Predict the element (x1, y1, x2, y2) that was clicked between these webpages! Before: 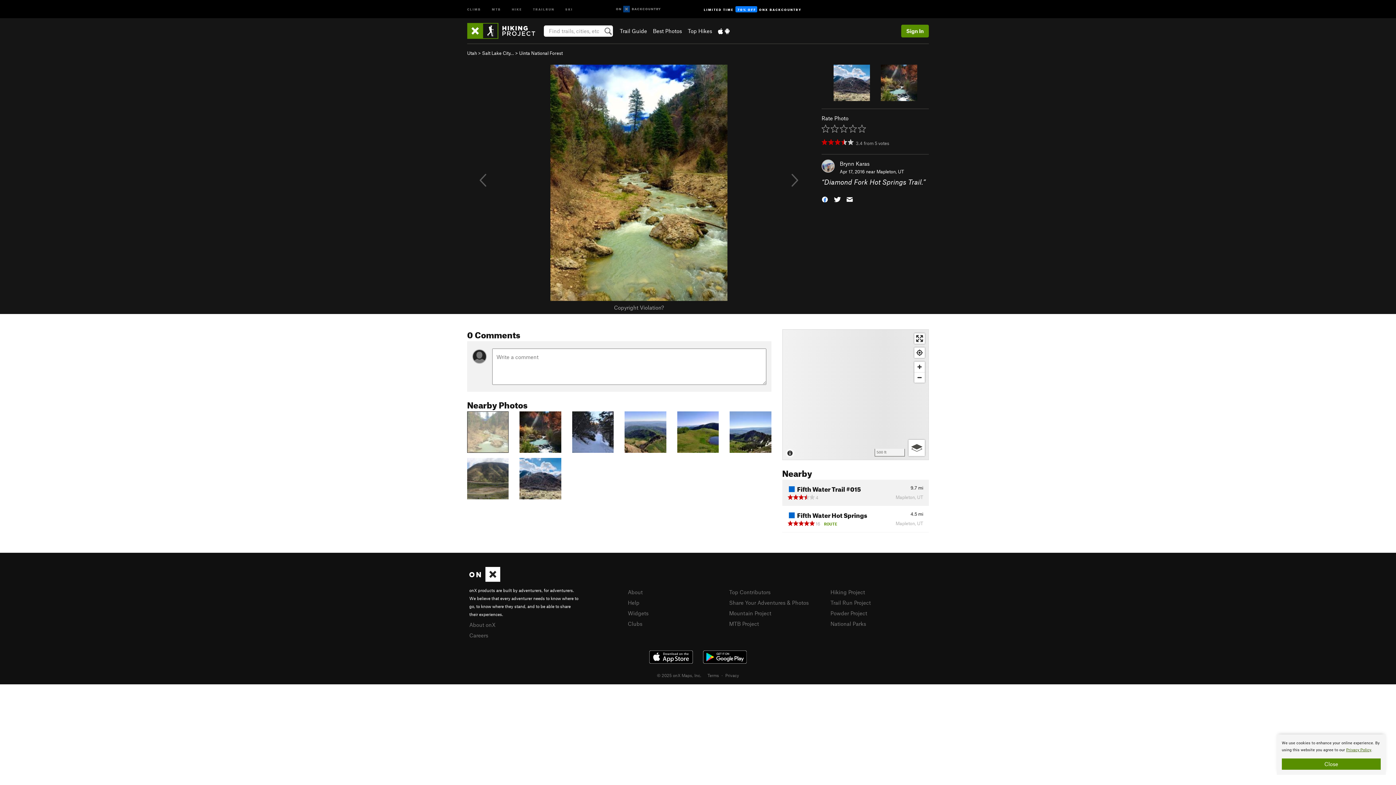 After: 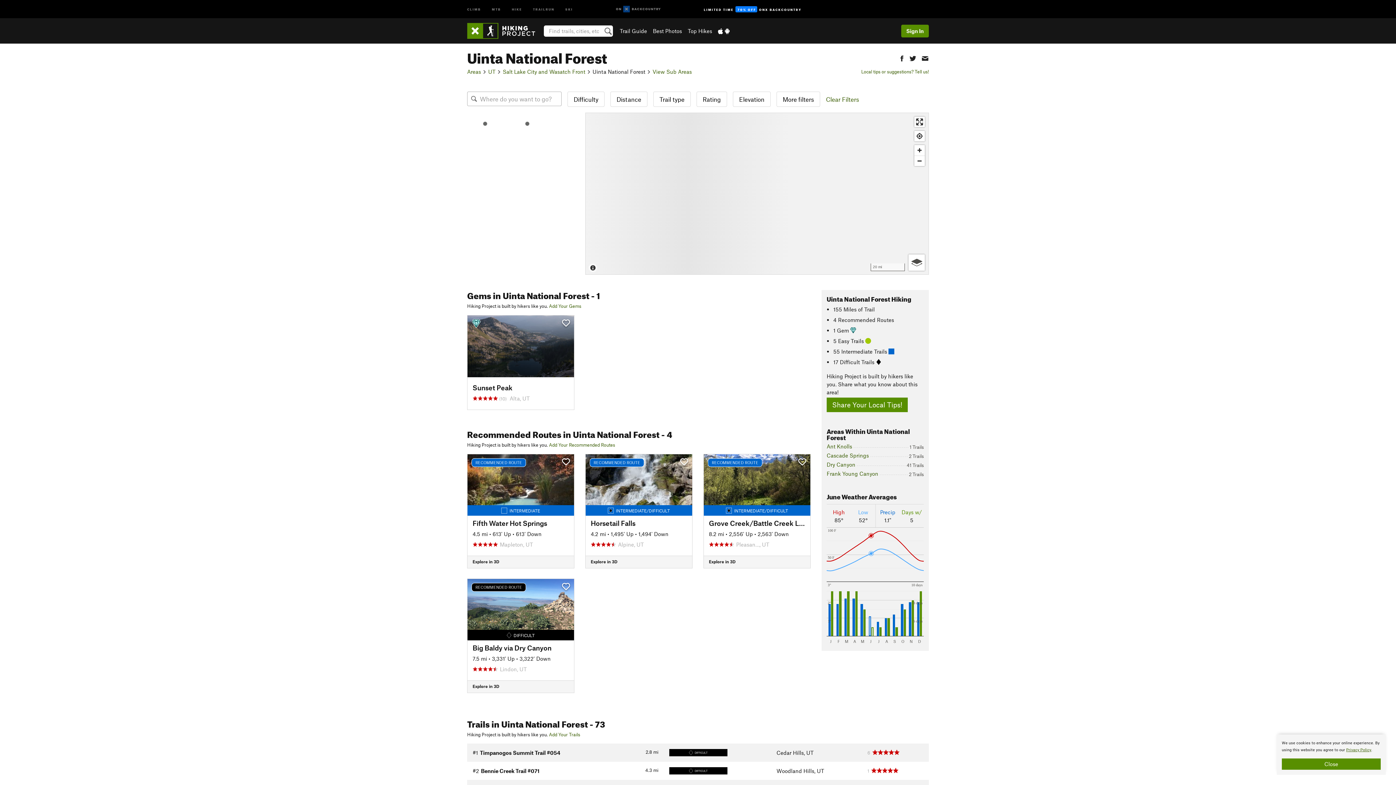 Action: label: Mapleton, UT bbox: (876, 168, 904, 174)